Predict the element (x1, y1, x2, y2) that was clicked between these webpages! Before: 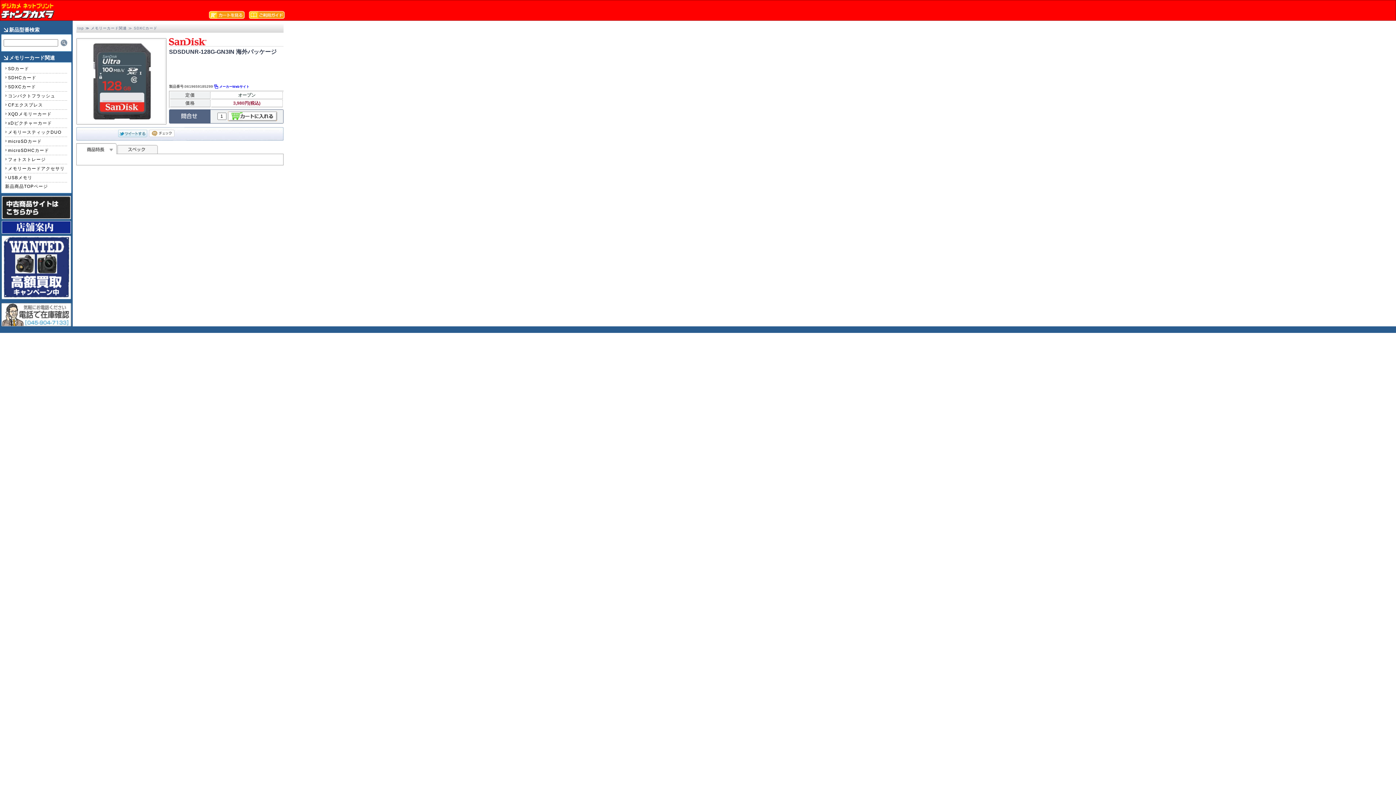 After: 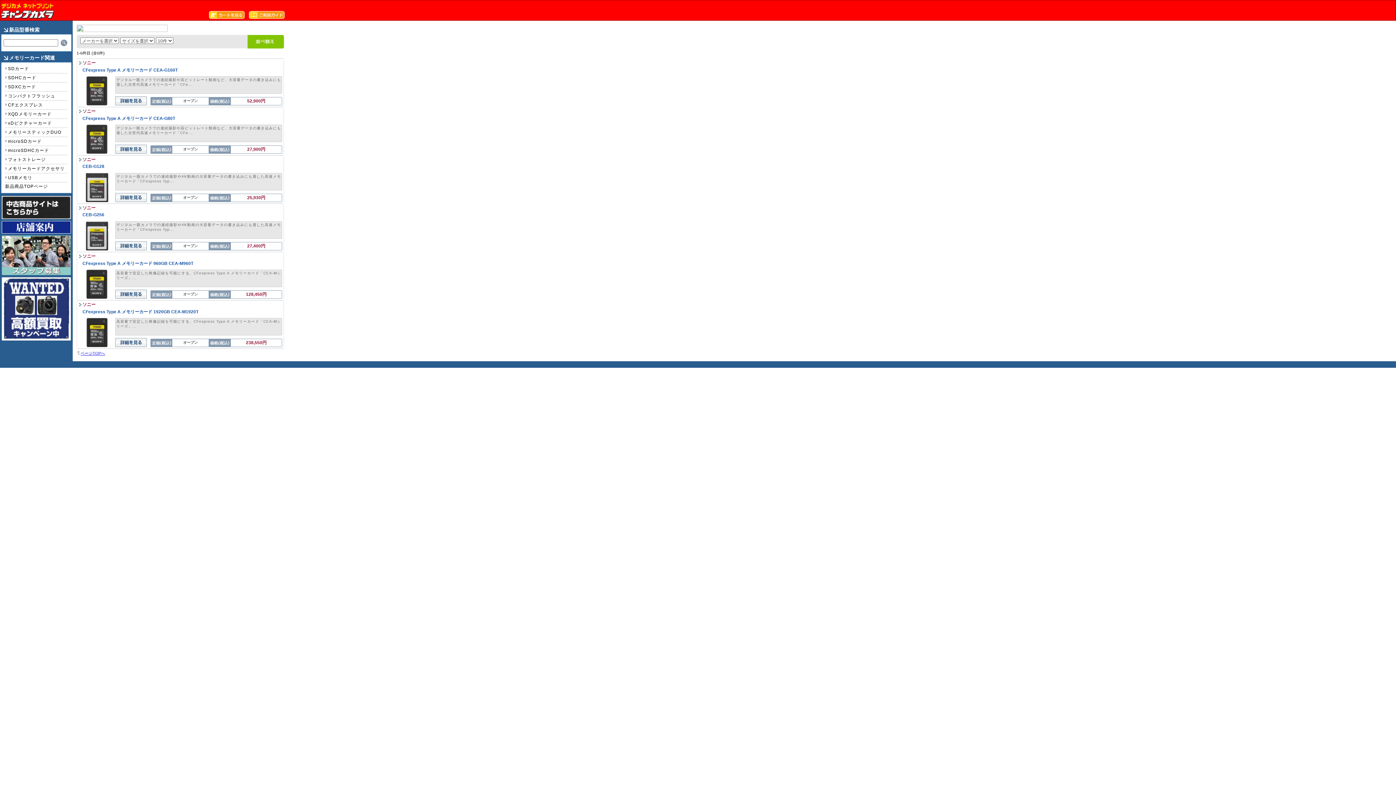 Action: bbox: (8, 102, 42, 107) label: CFエクスプレス